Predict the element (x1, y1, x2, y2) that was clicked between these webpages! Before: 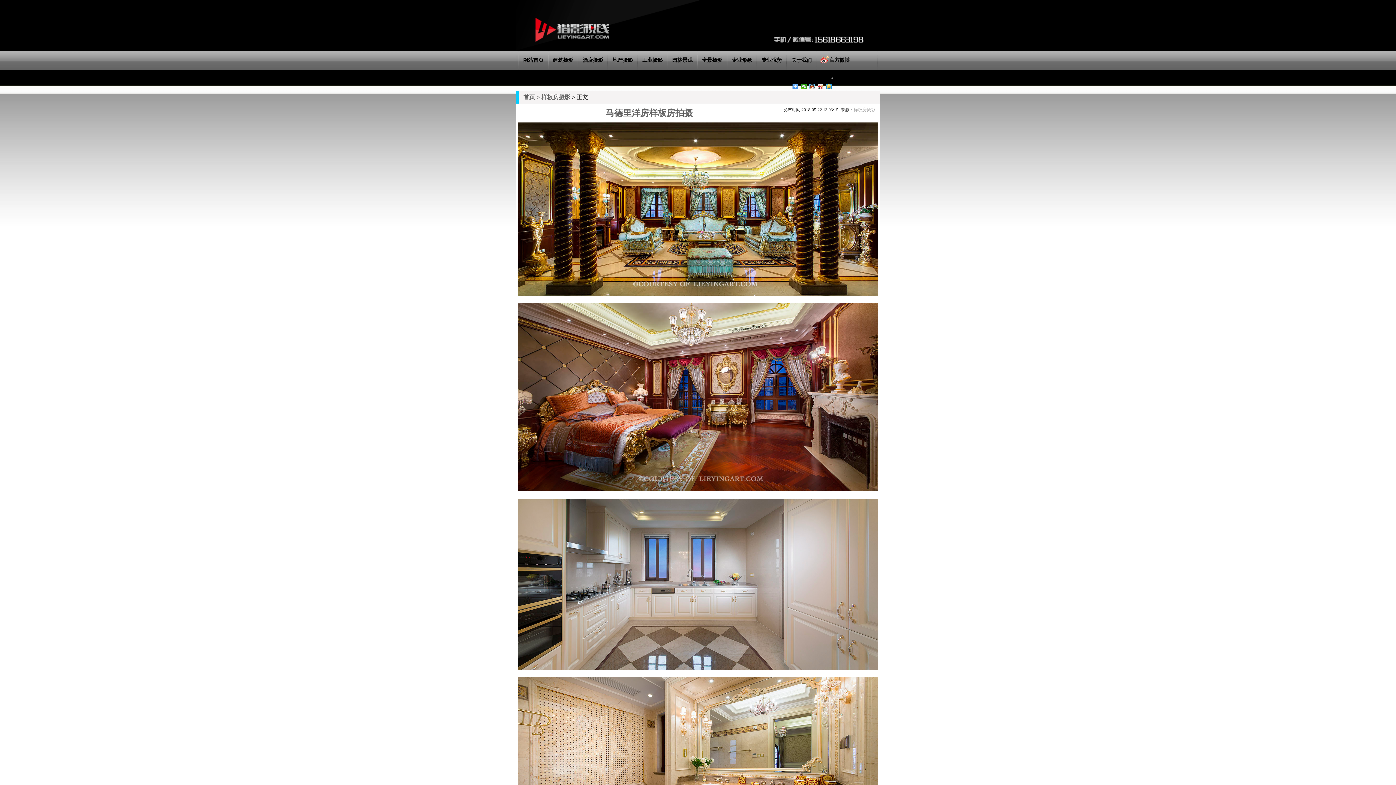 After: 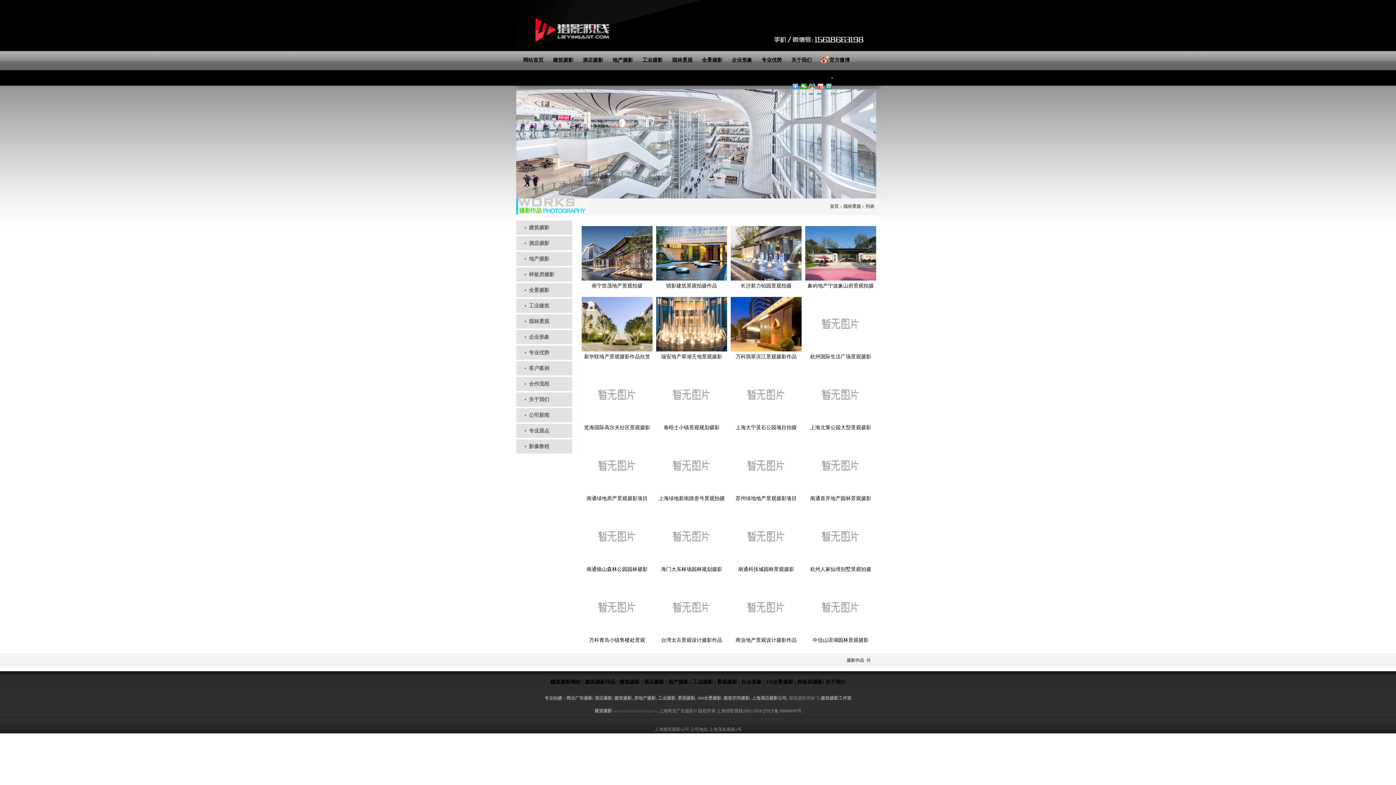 Action: label: 园林景观 bbox: (668, 50, 697, 70)